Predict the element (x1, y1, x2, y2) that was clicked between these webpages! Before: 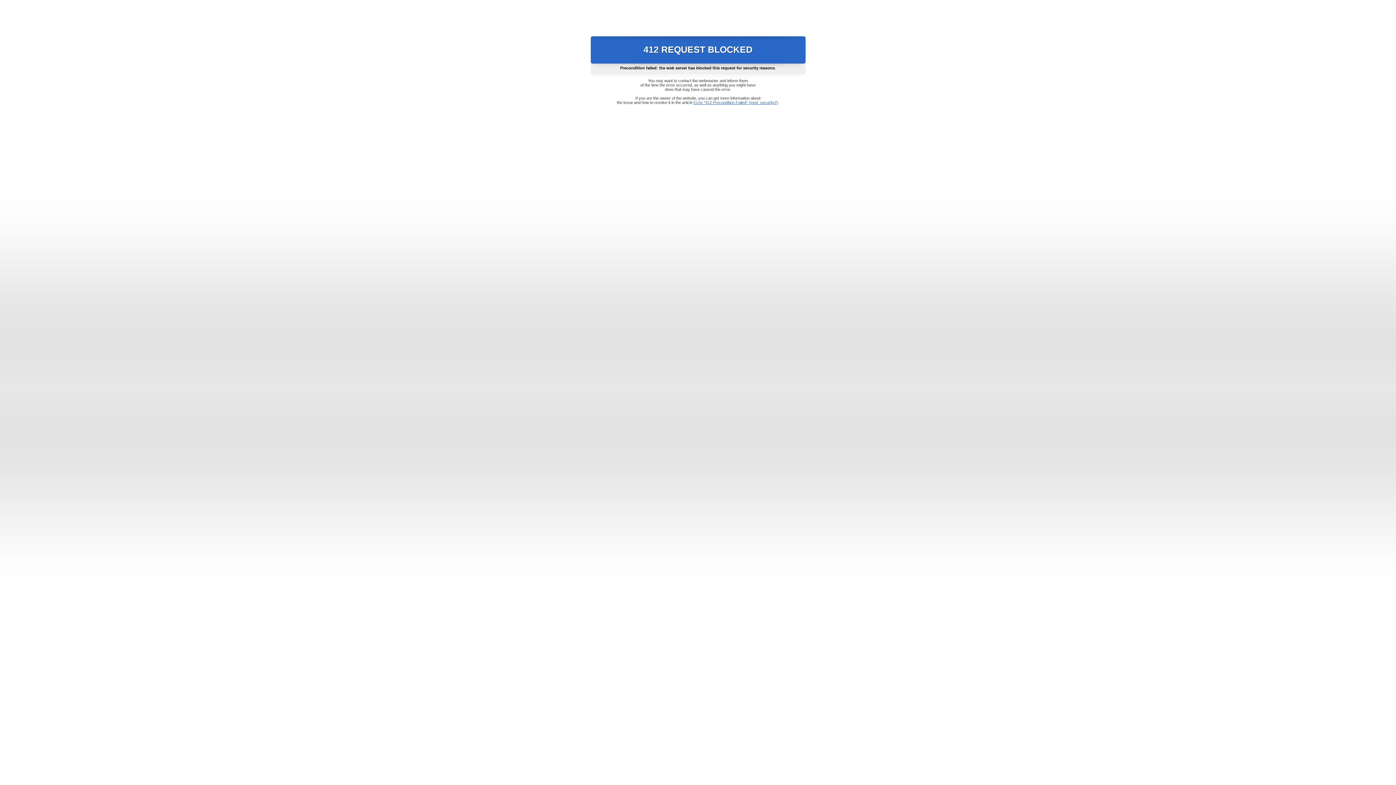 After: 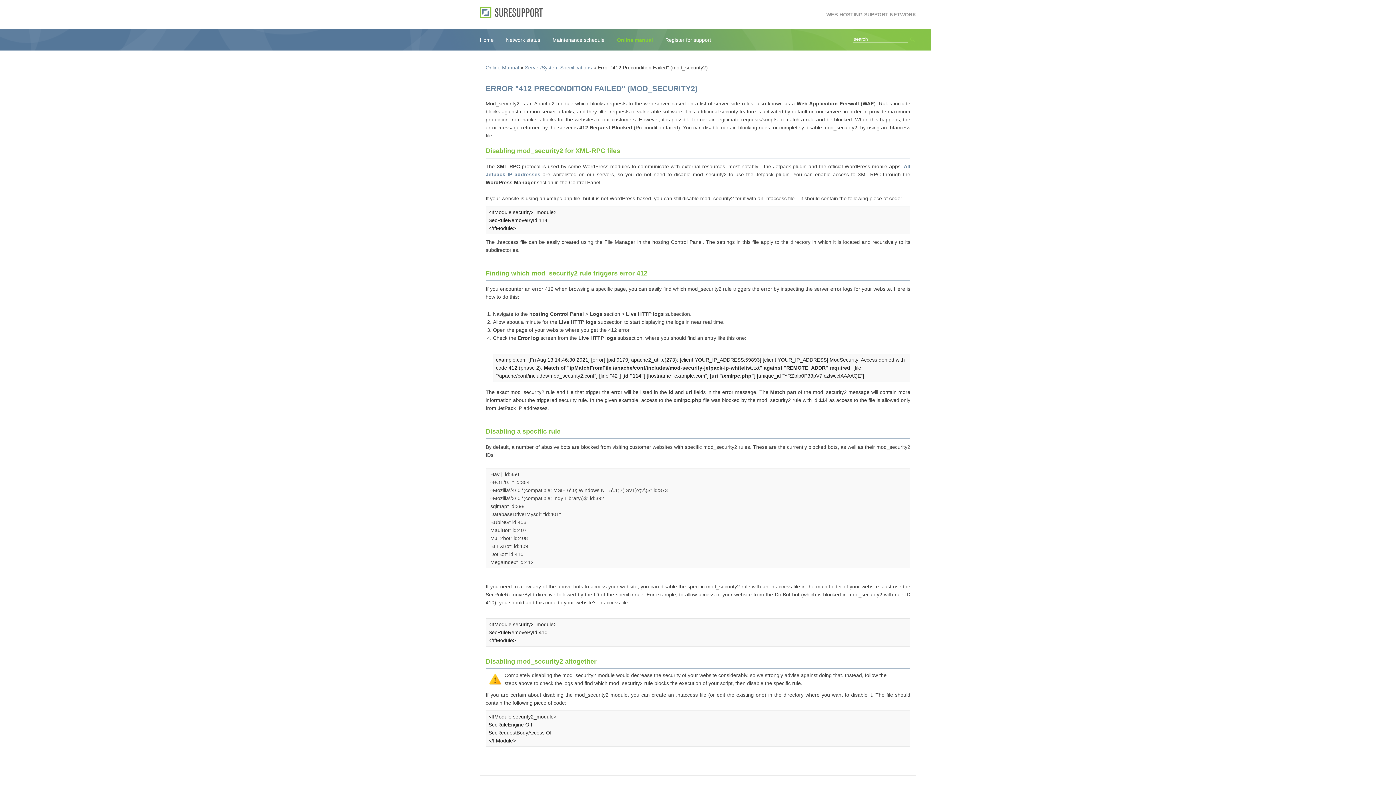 Action: bbox: (693, 100, 778, 104) label: Error "412 Precondition Failed" (mod_security2)